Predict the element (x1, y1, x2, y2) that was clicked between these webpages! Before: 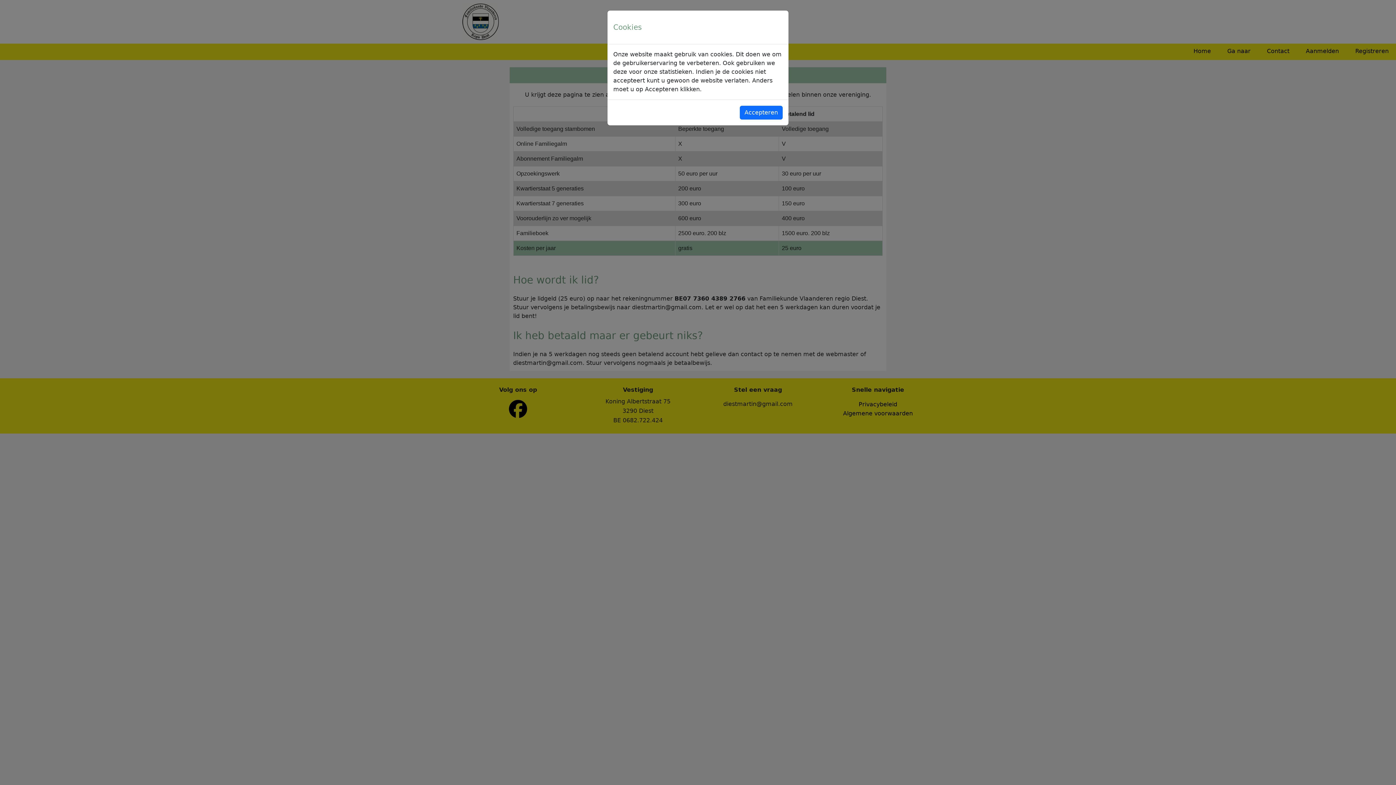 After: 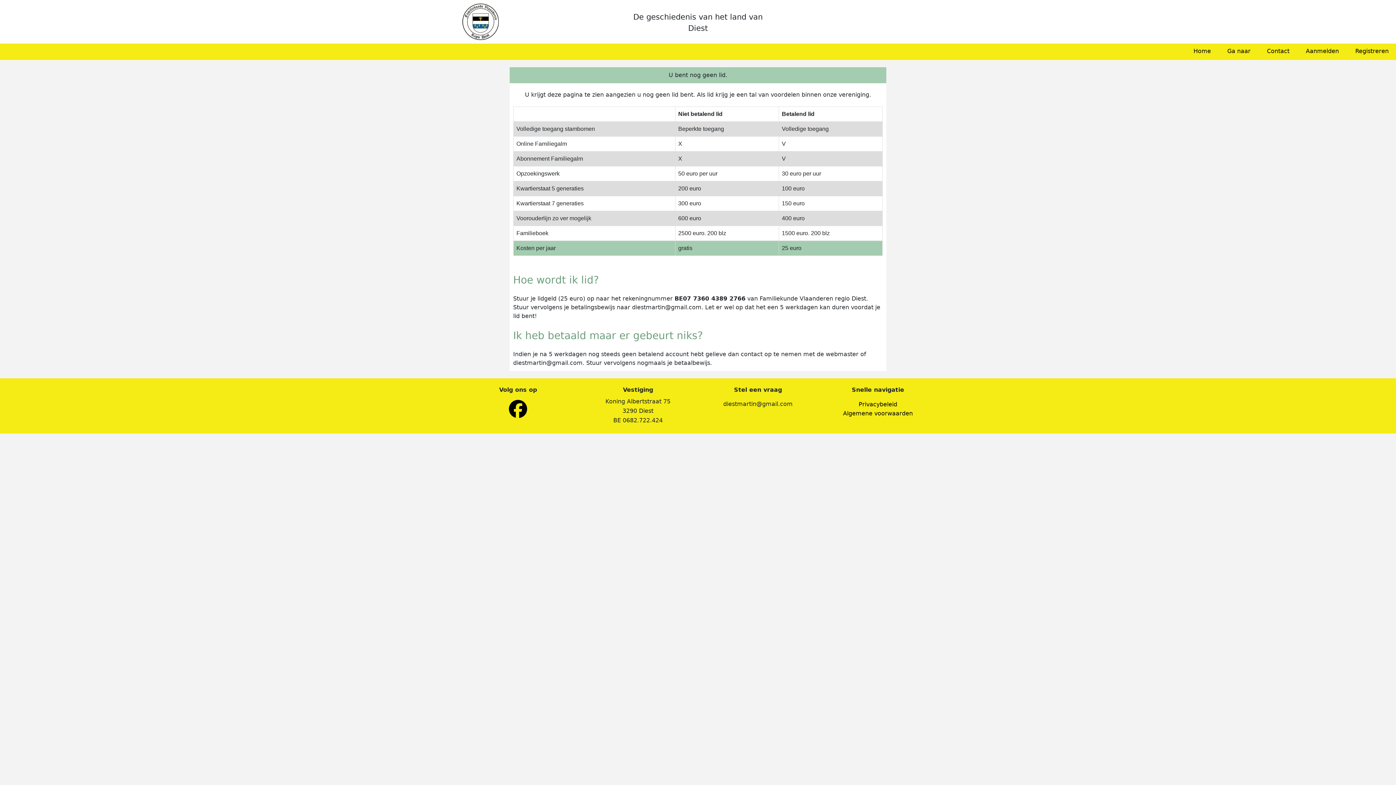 Action: bbox: (740, 105, 782, 119) label: Accepteren